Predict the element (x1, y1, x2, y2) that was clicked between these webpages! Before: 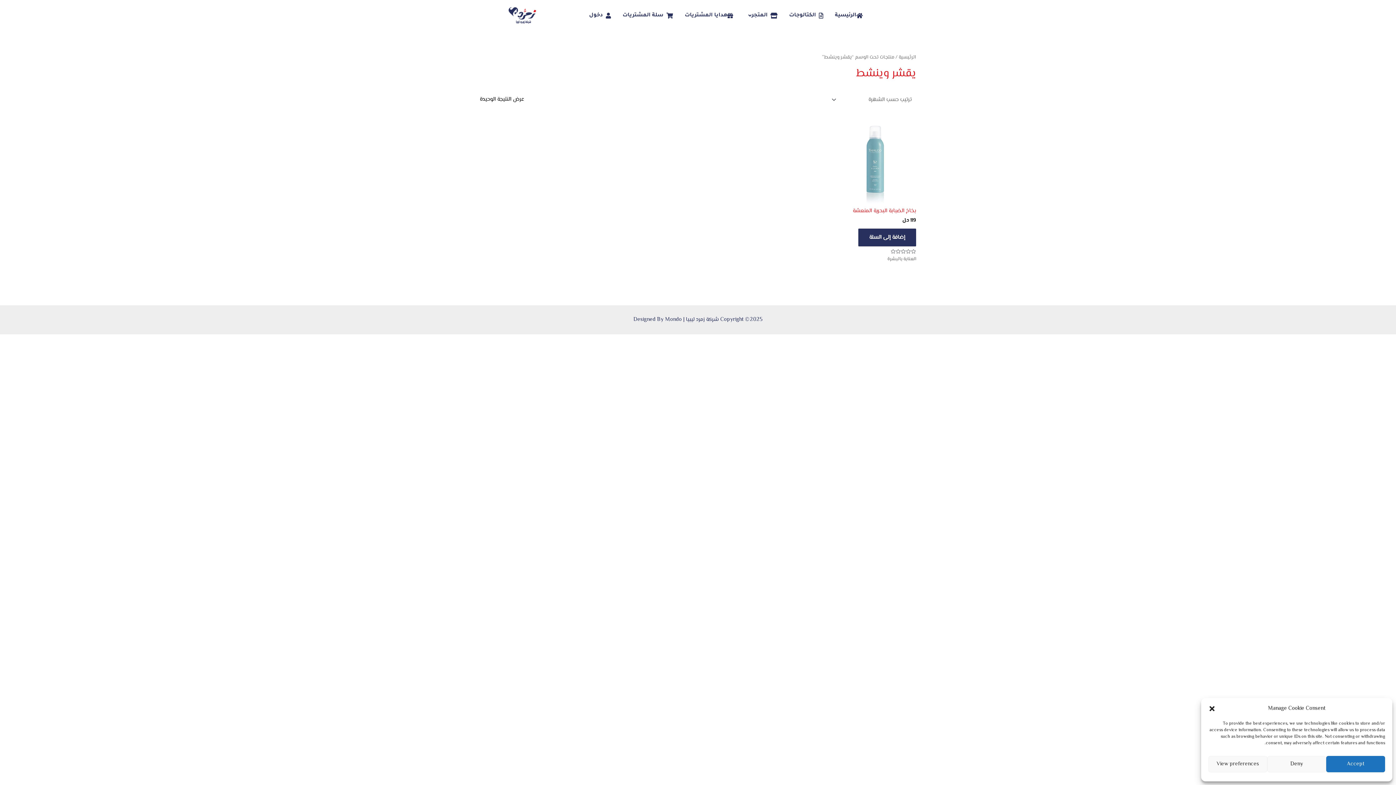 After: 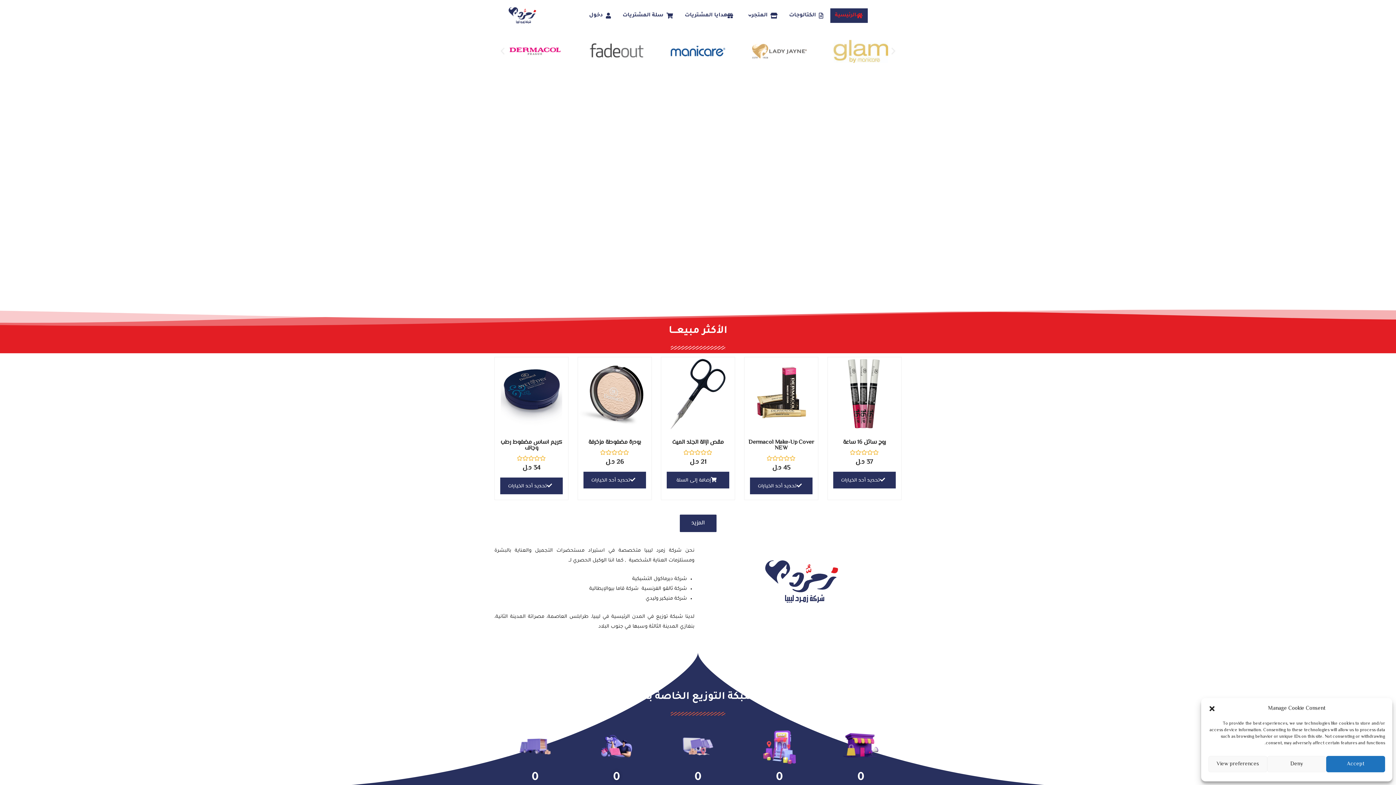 Action: label: الرئيسية bbox: (829, 7, 868, 24)